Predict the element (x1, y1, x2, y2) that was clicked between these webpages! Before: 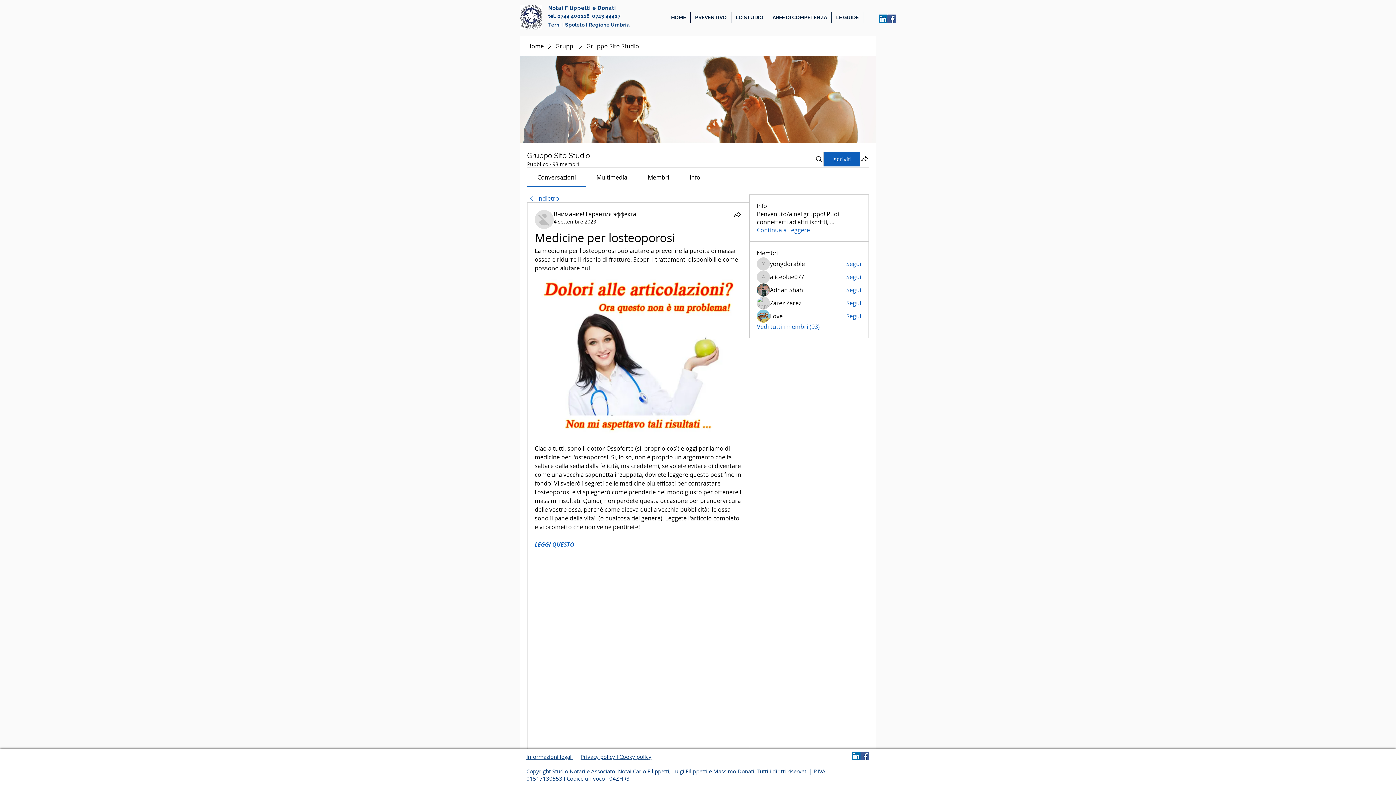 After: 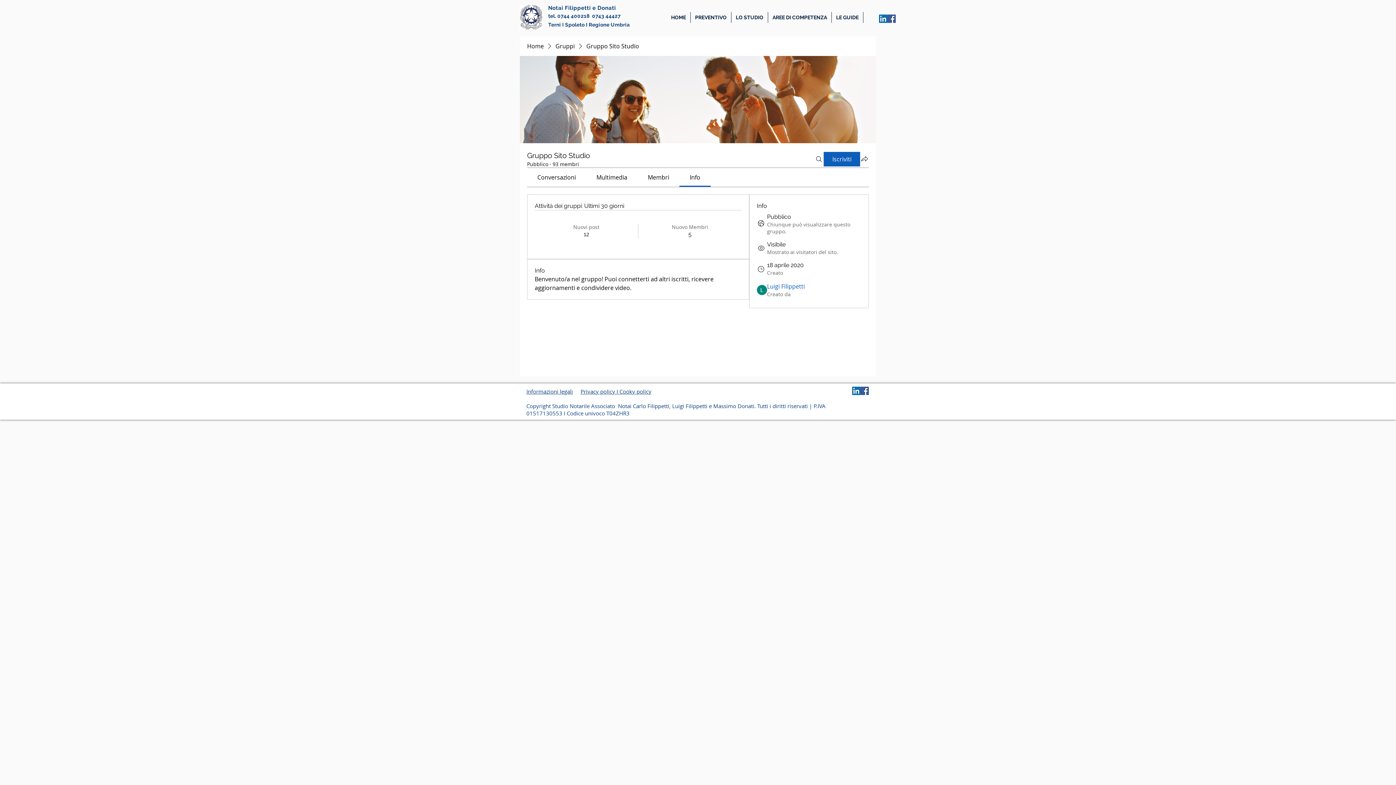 Action: bbox: (757, 226, 810, 234) label: Continua a Leggere